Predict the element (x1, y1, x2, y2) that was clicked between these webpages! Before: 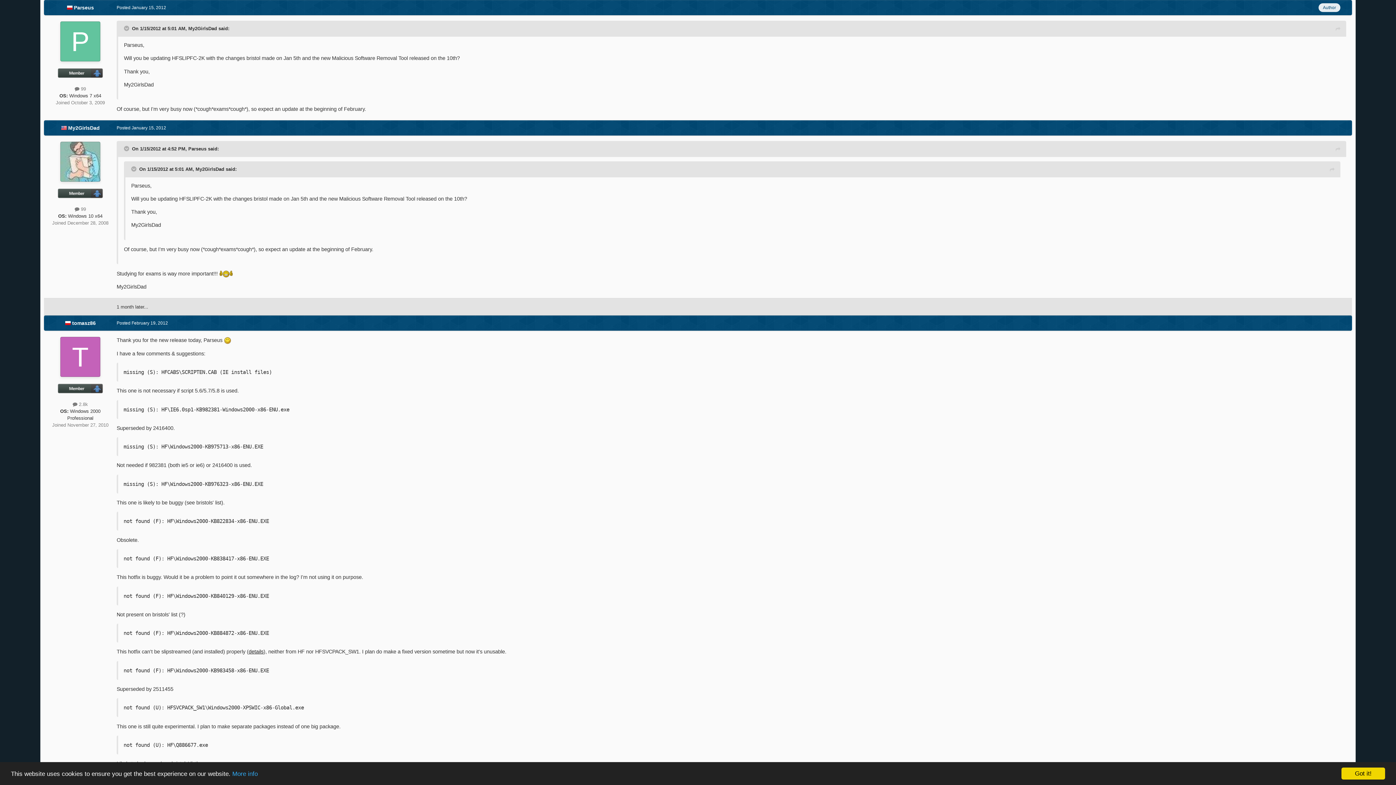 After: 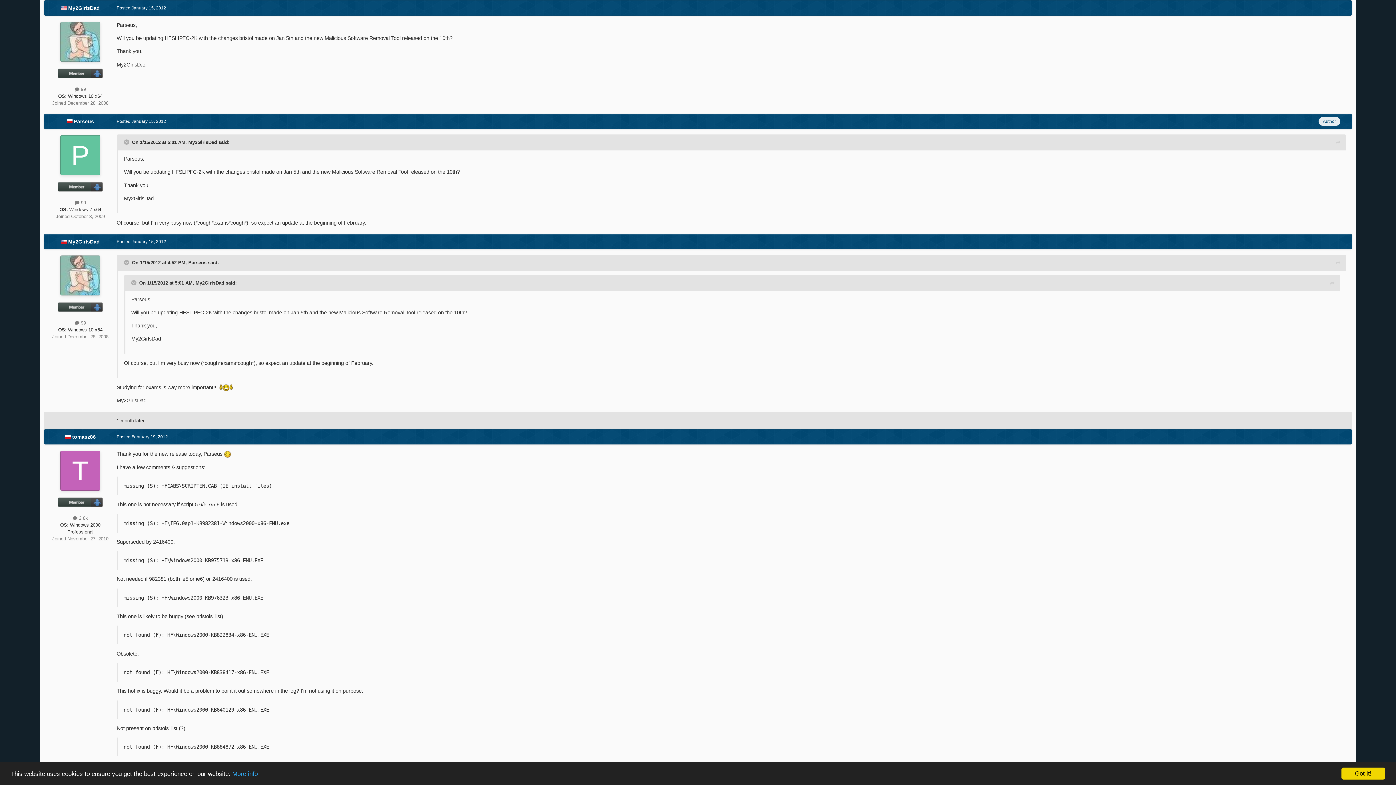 Action: bbox: (1336, 25, 1340, 33)